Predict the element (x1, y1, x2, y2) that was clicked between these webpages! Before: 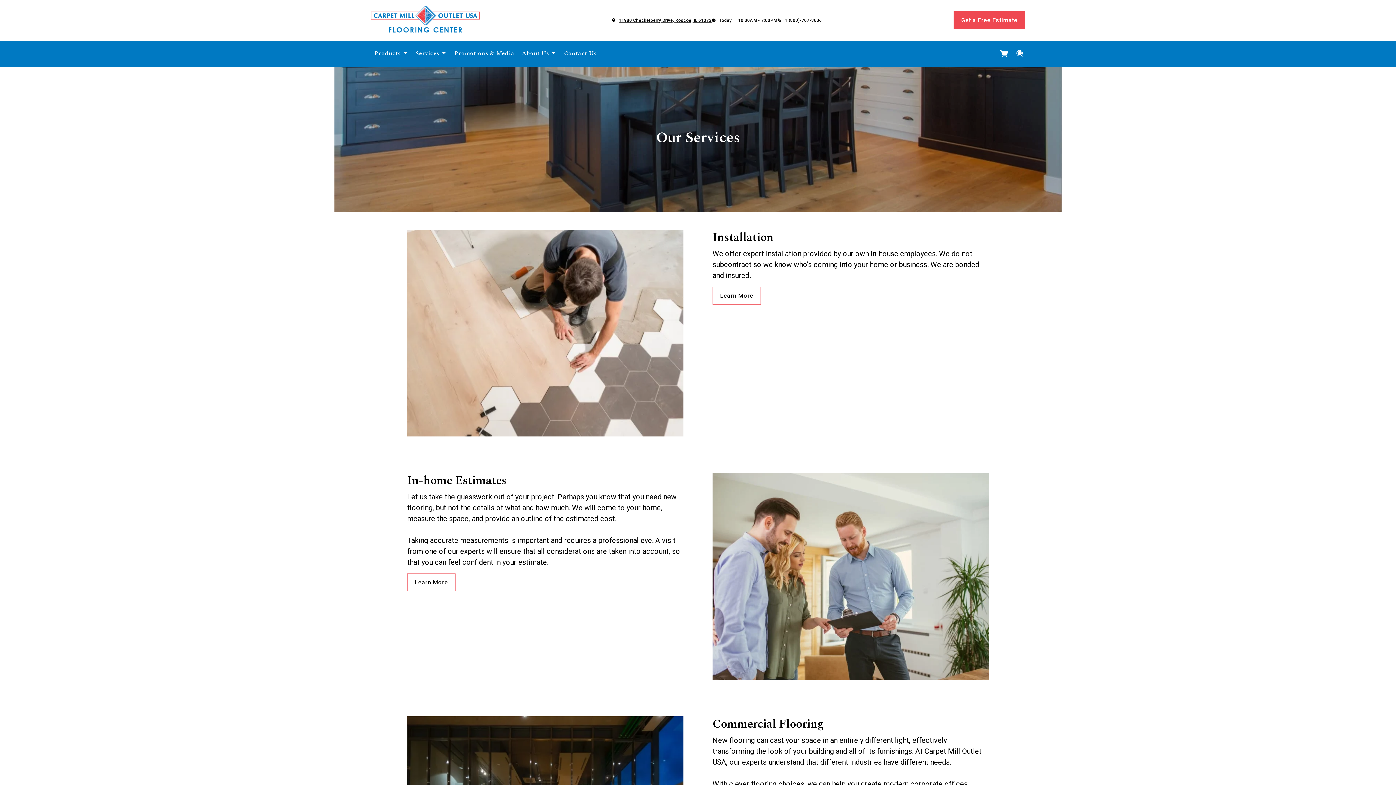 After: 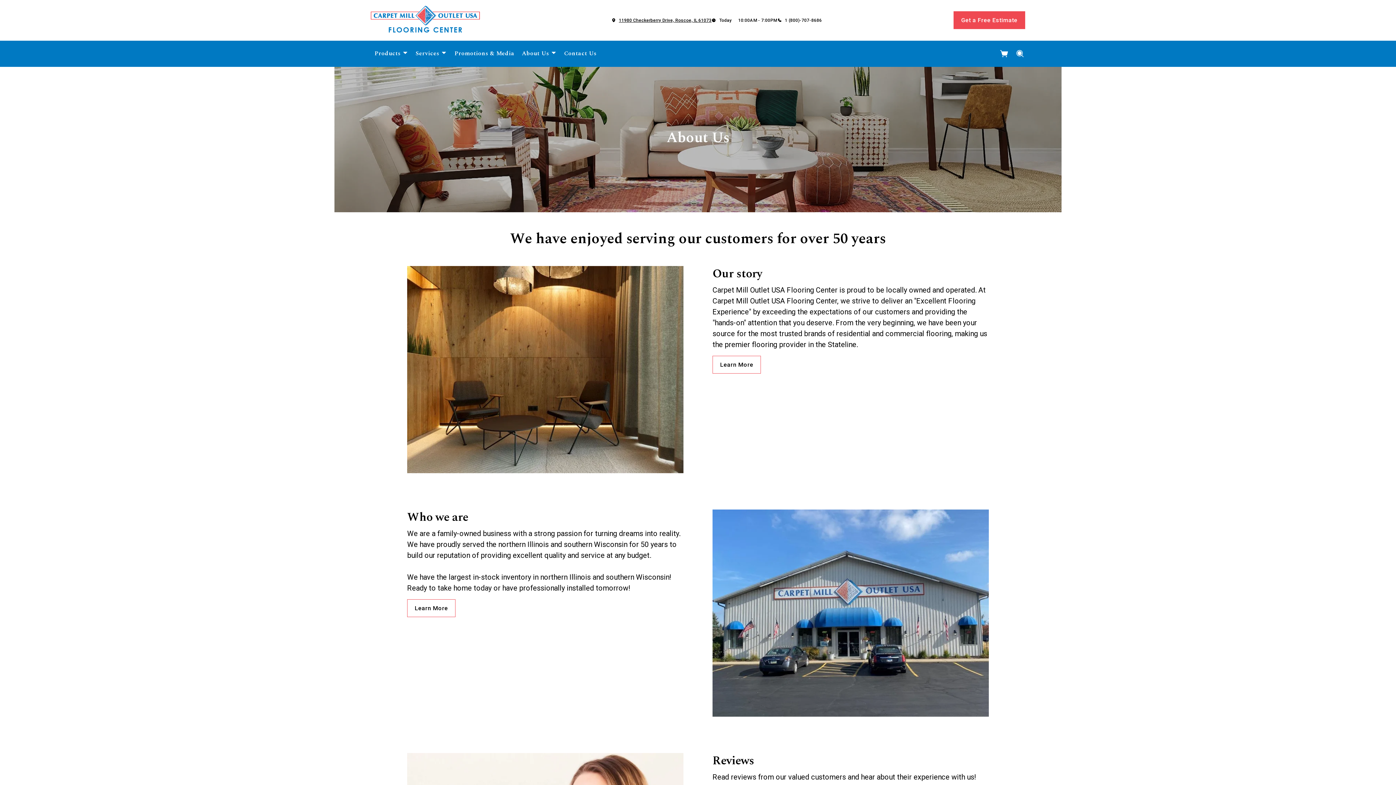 Action: label: About Us  bbox: (518, 45, 560, 61)